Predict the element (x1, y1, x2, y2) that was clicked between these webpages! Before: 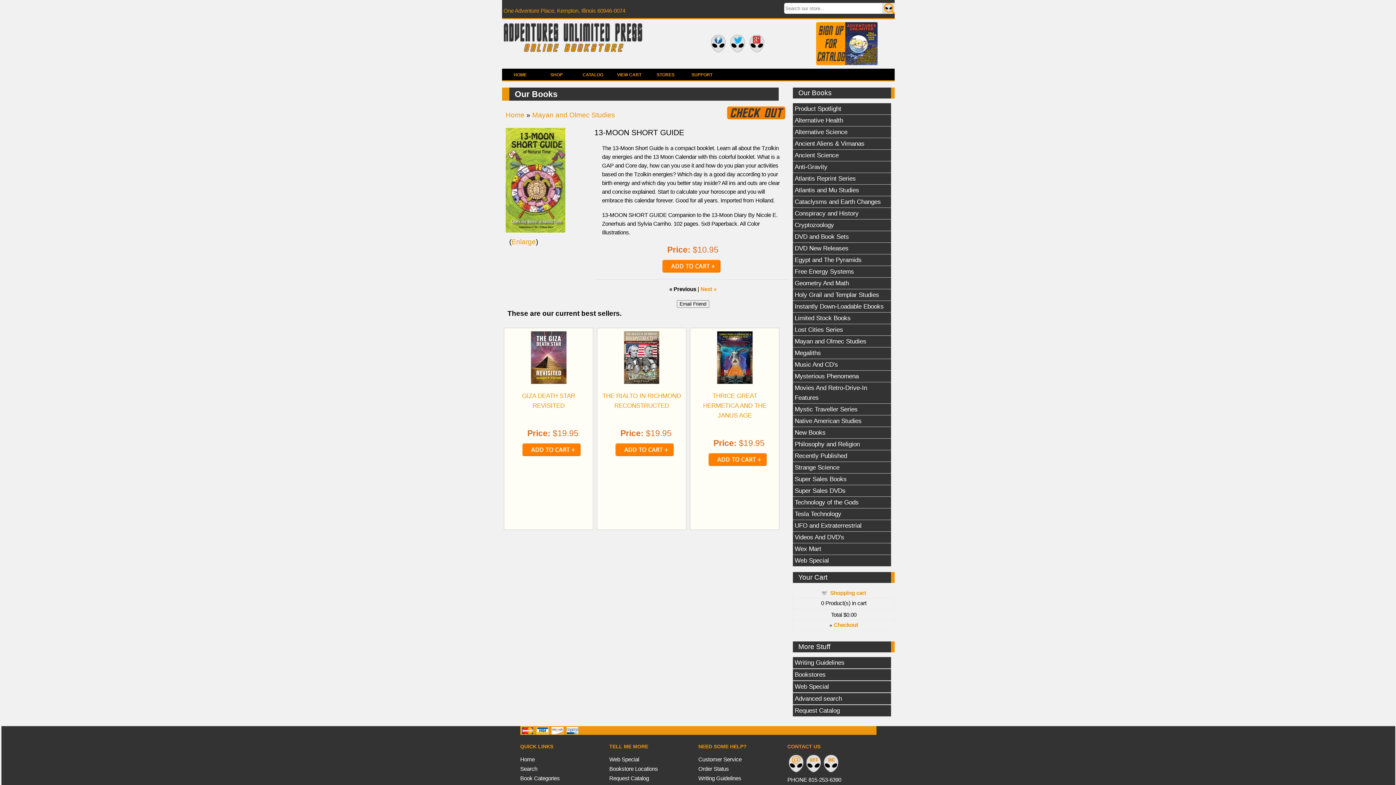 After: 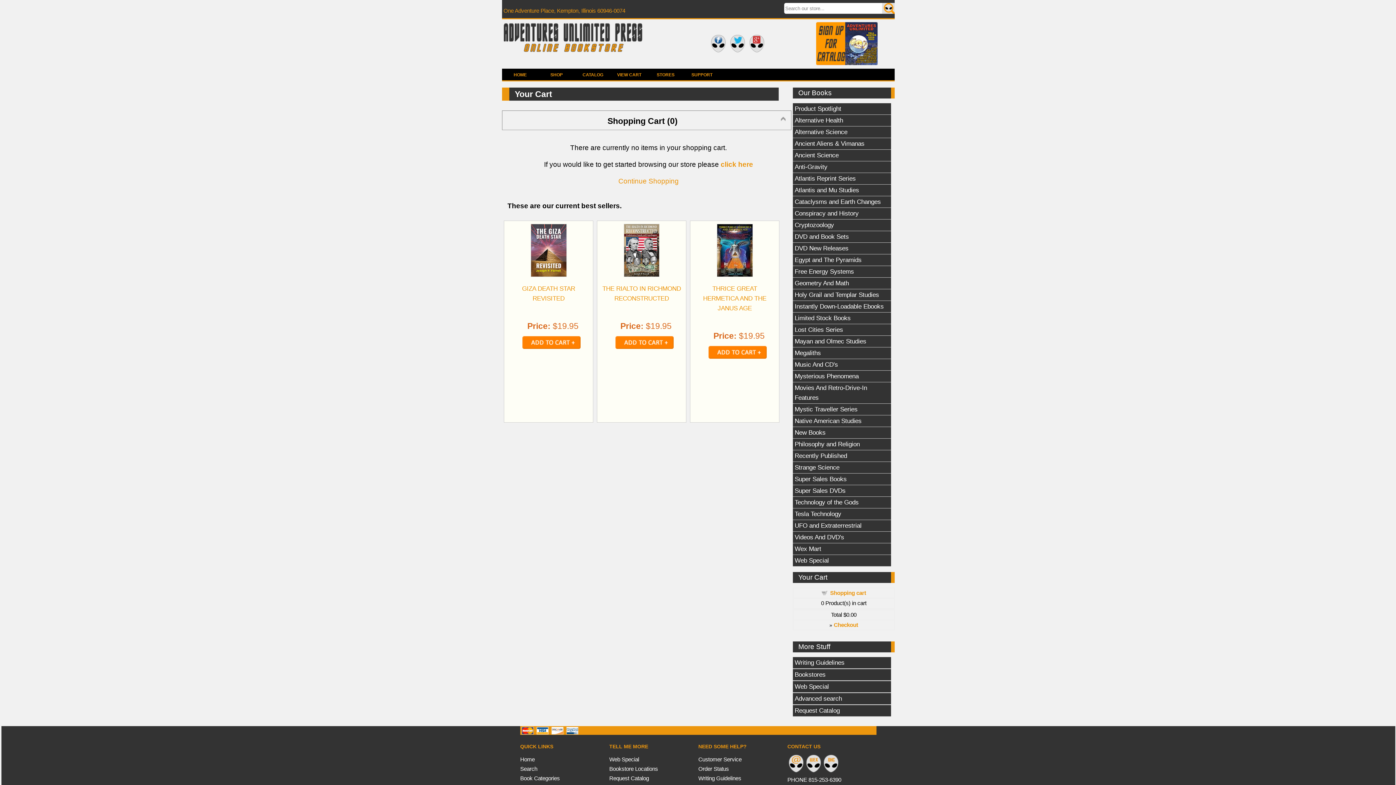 Action: bbox: (611, 69, 647, 80) label: VIEW CART